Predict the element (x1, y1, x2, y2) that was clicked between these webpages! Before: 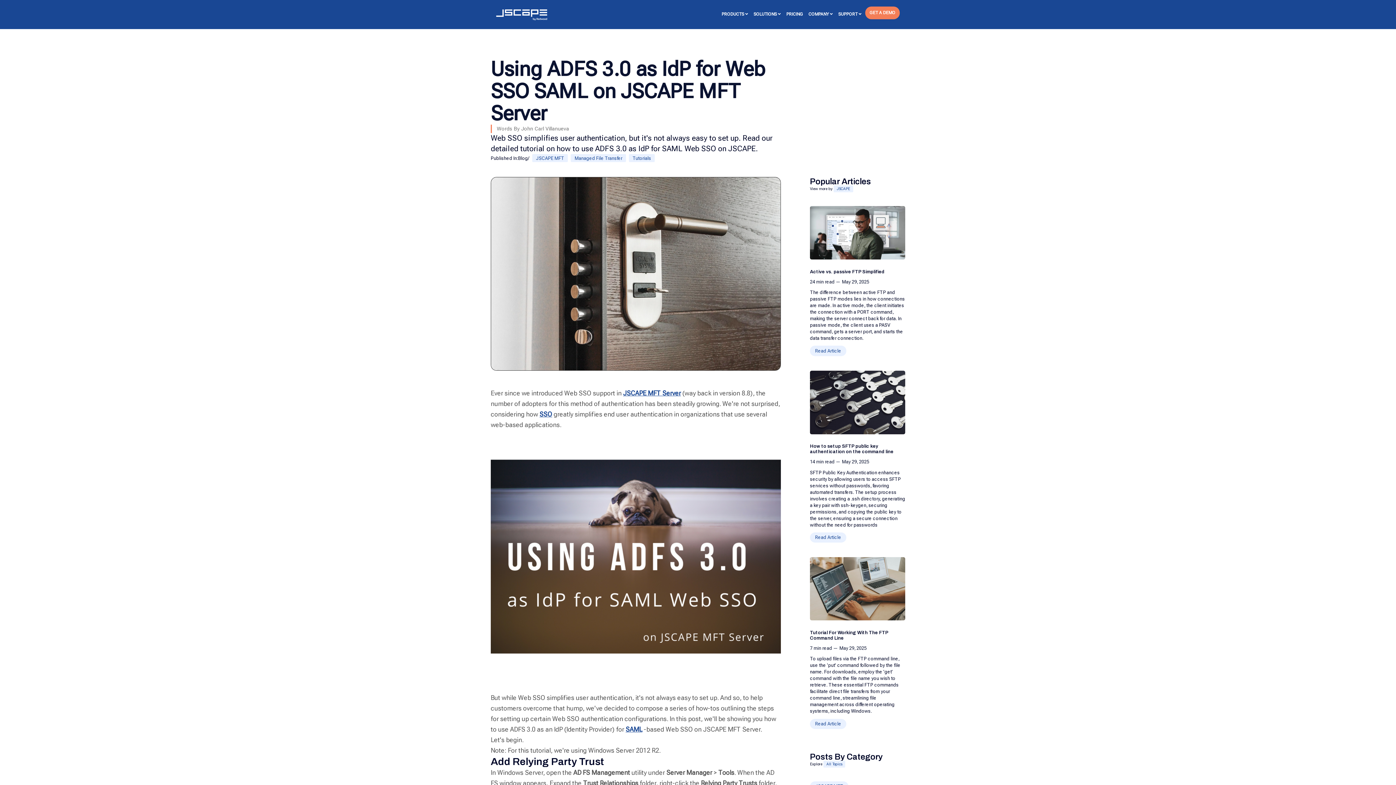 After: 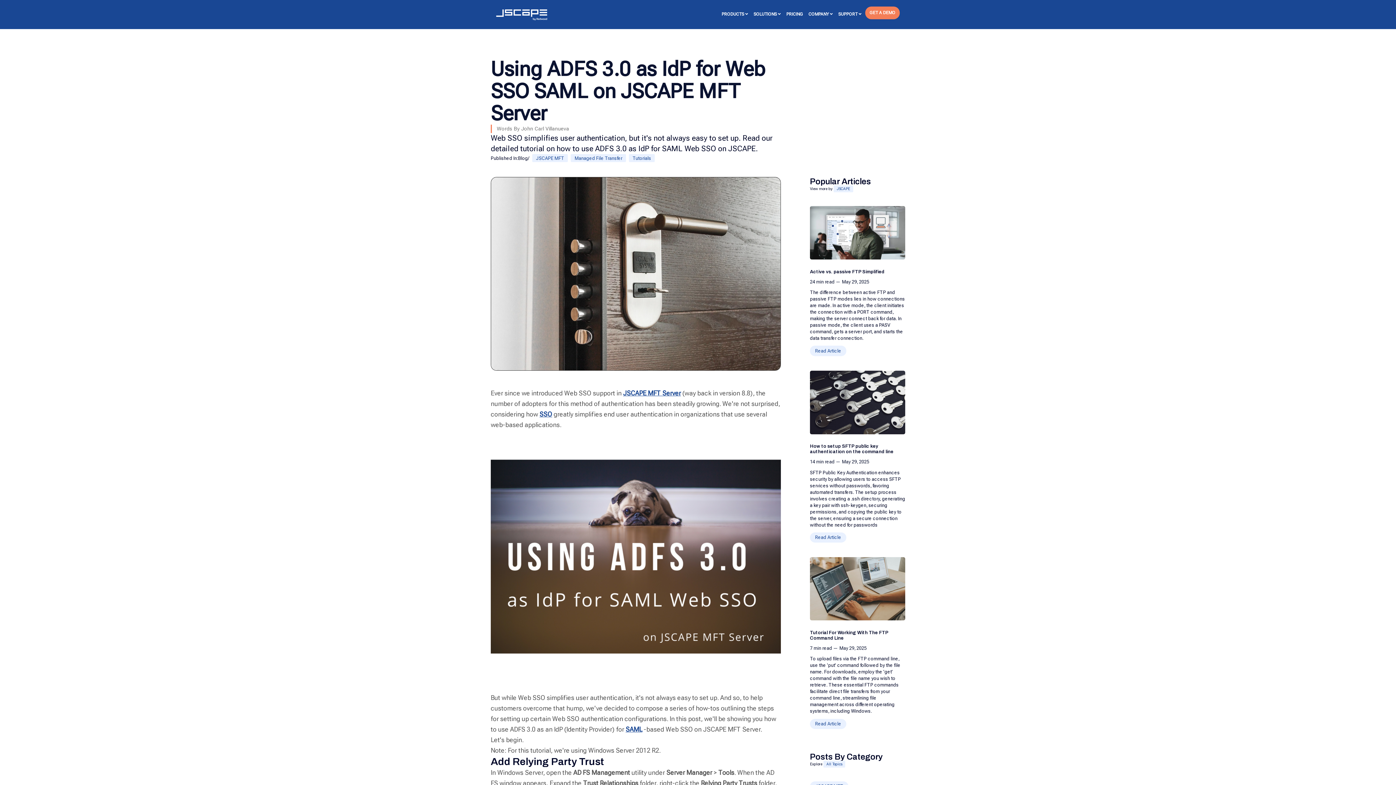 Action: bbox: (623, 389, 681, 396) label: JSCAPE MFT Server